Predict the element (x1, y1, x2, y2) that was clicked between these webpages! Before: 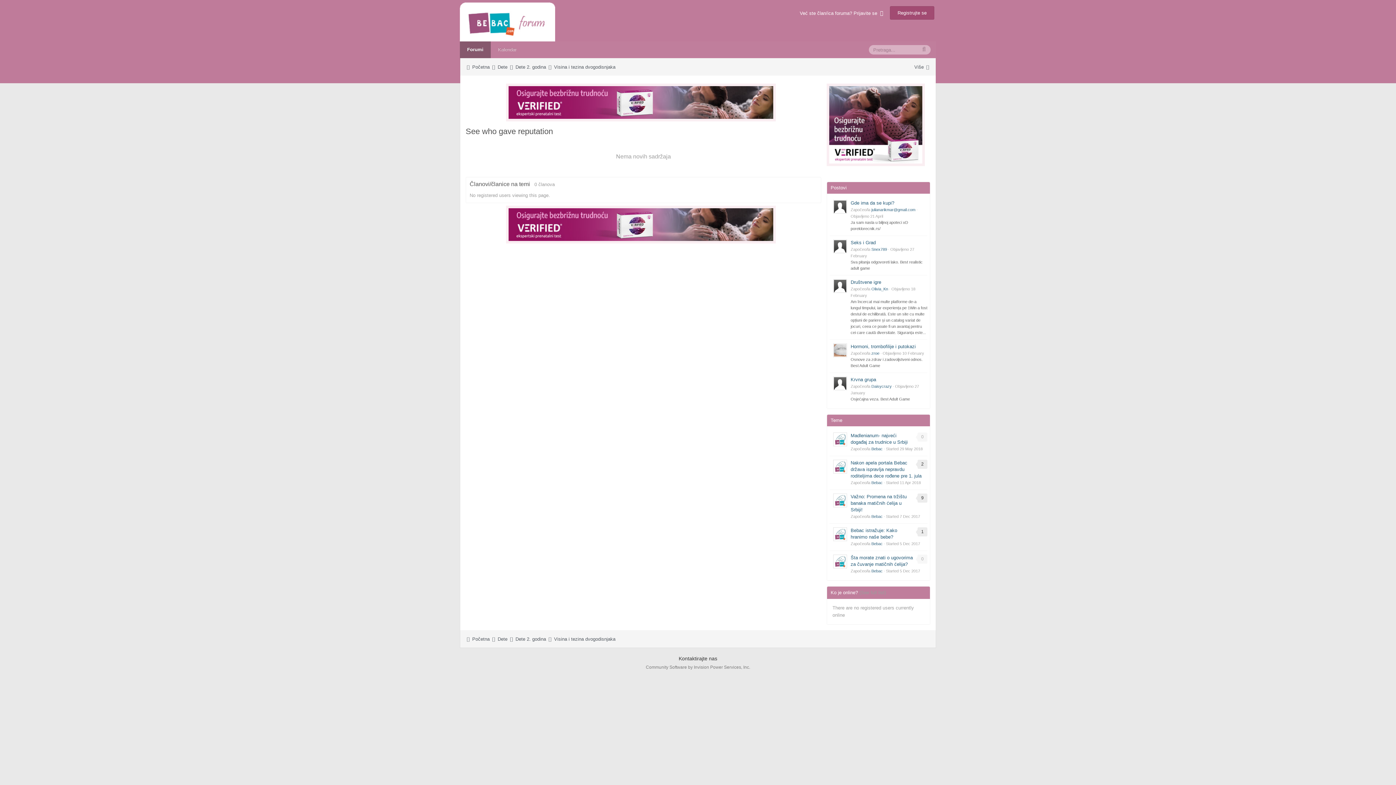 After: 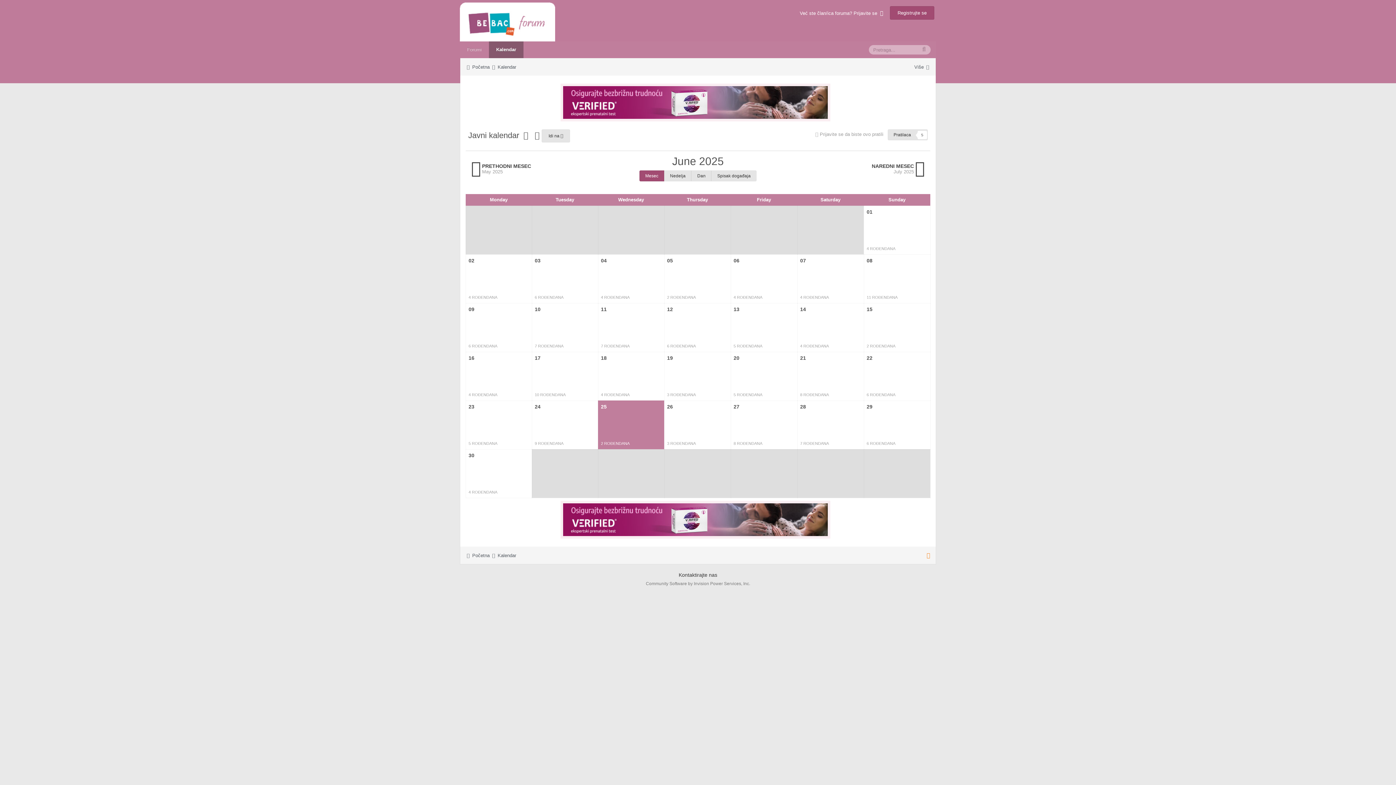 Action: label: Kalendar bbox: (490, 41, 524, 58)